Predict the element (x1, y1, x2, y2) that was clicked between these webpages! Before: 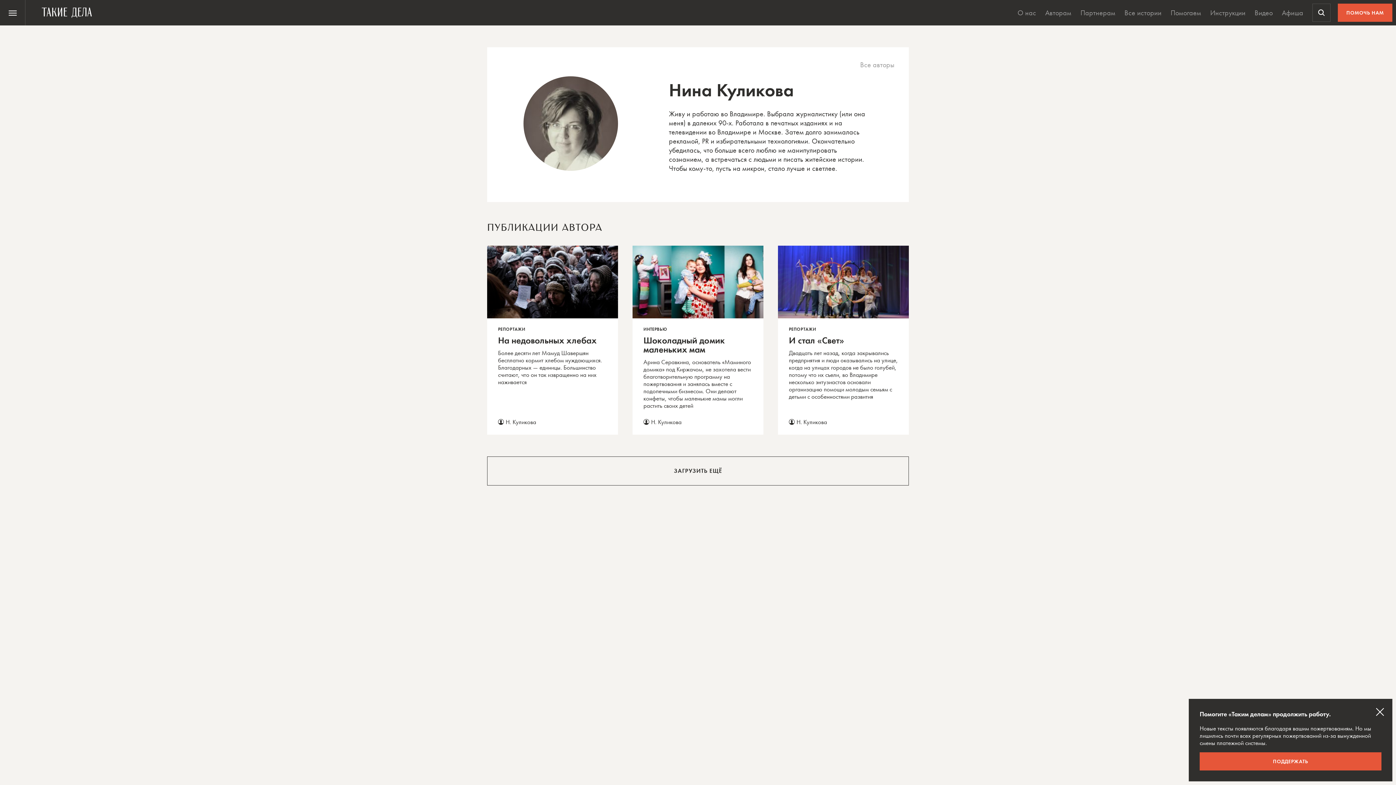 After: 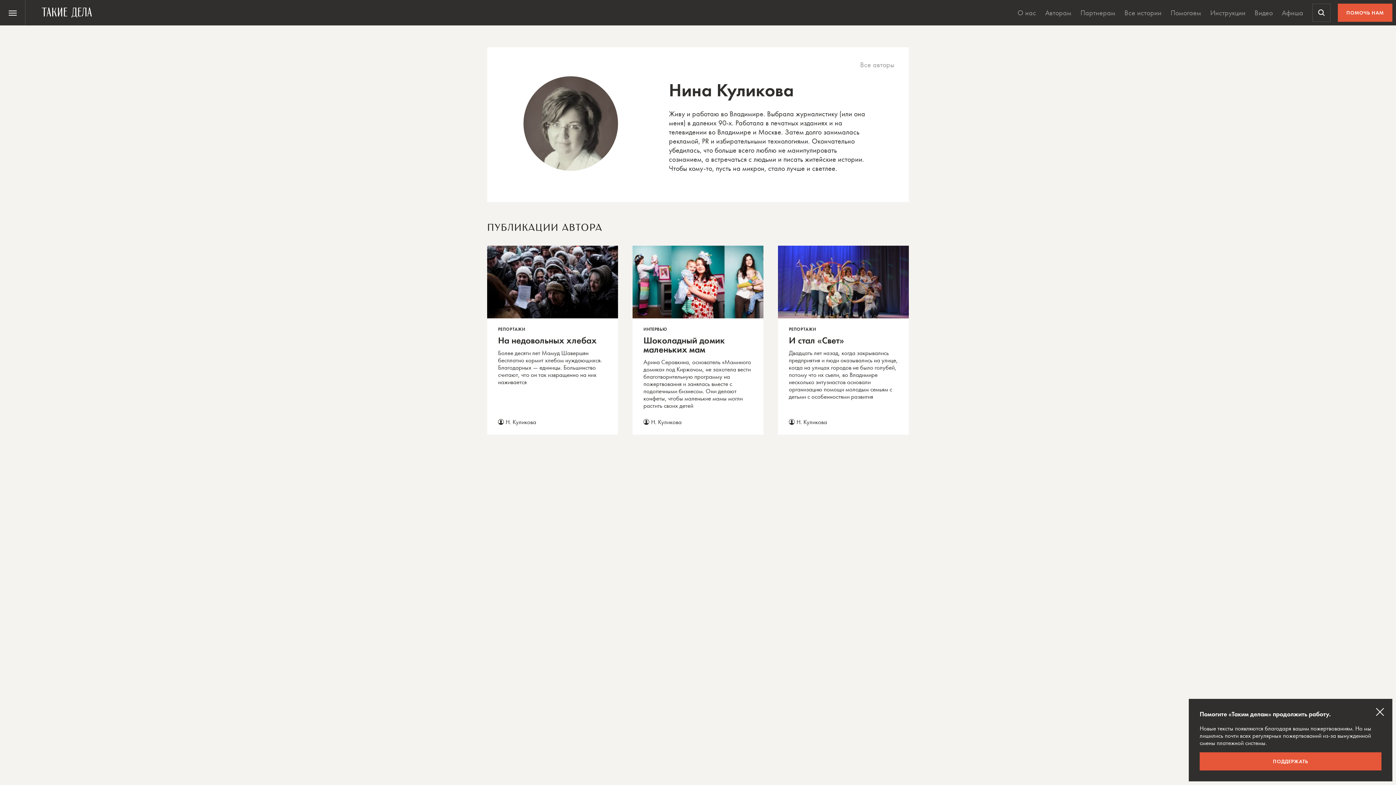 Action: label: ЗАГРУЗИТЬ ЕЩЁ bbox: (487, 456, 909, 485)